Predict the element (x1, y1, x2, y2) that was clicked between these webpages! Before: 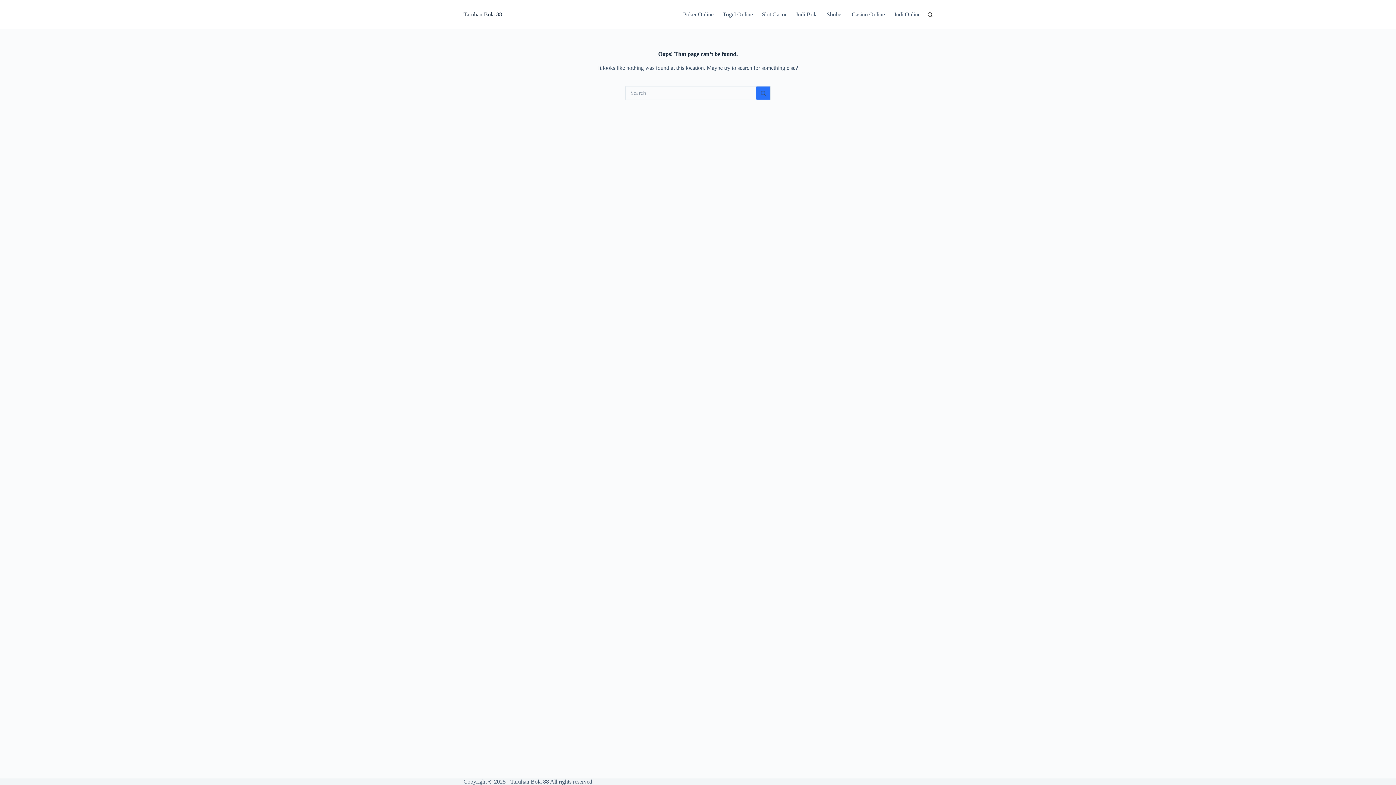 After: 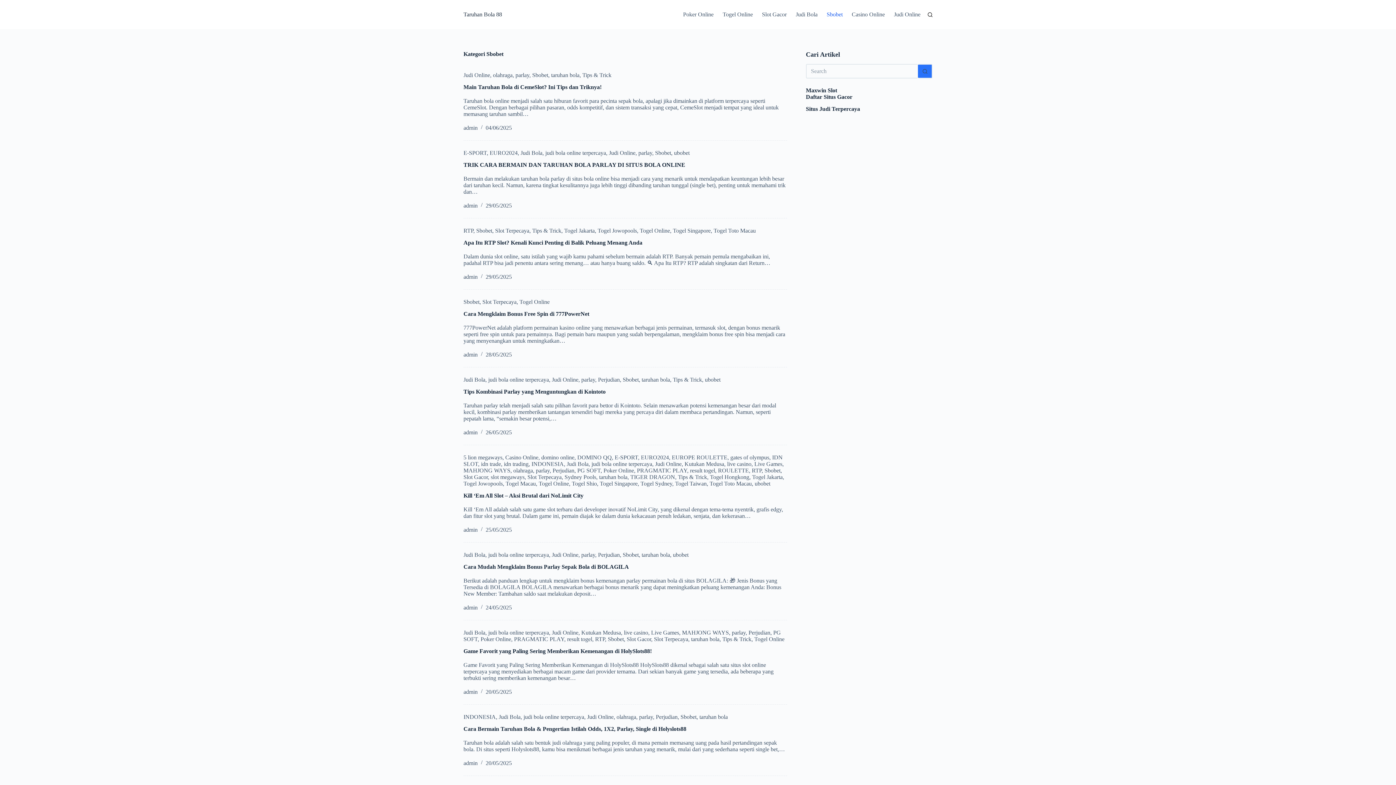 Action: bbox: (822, 0, 847, 29) label: Sbobet